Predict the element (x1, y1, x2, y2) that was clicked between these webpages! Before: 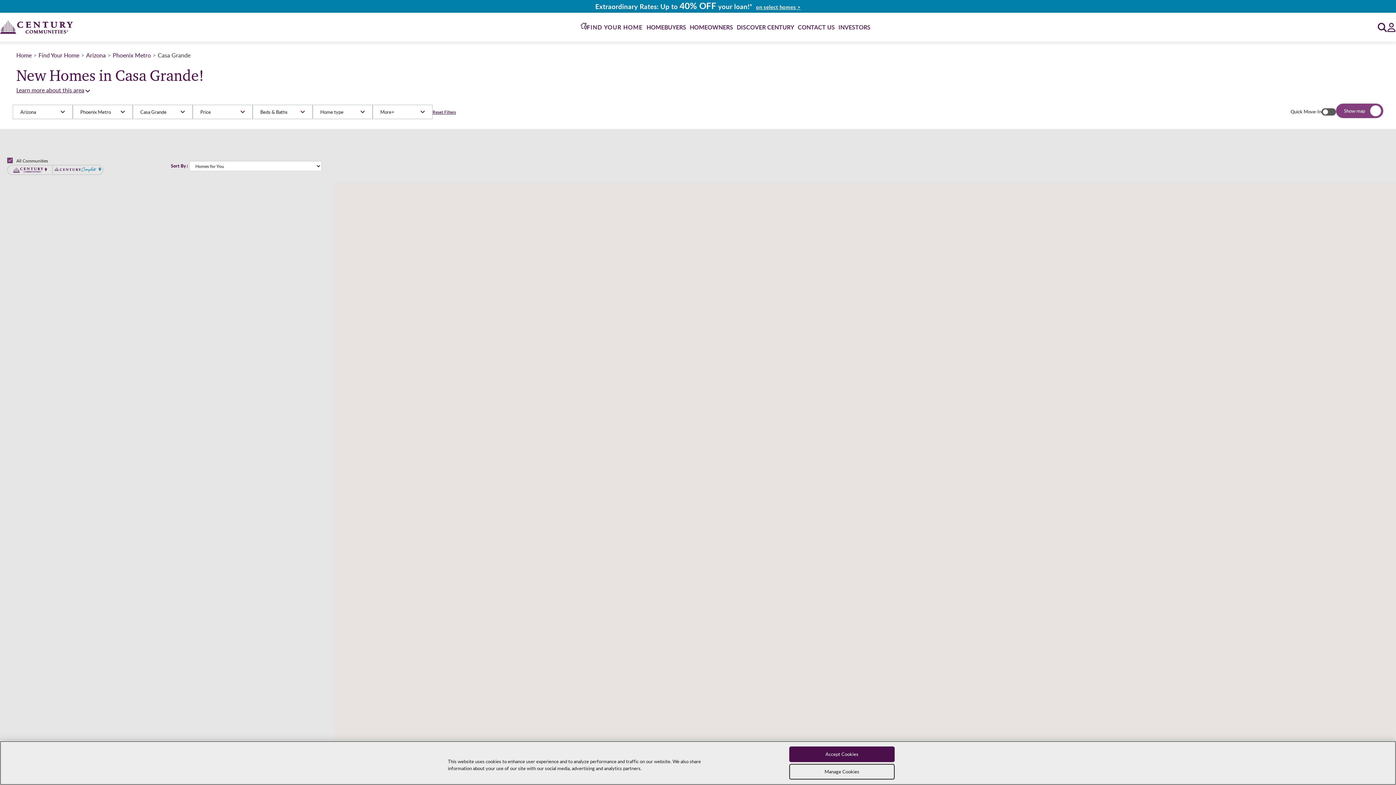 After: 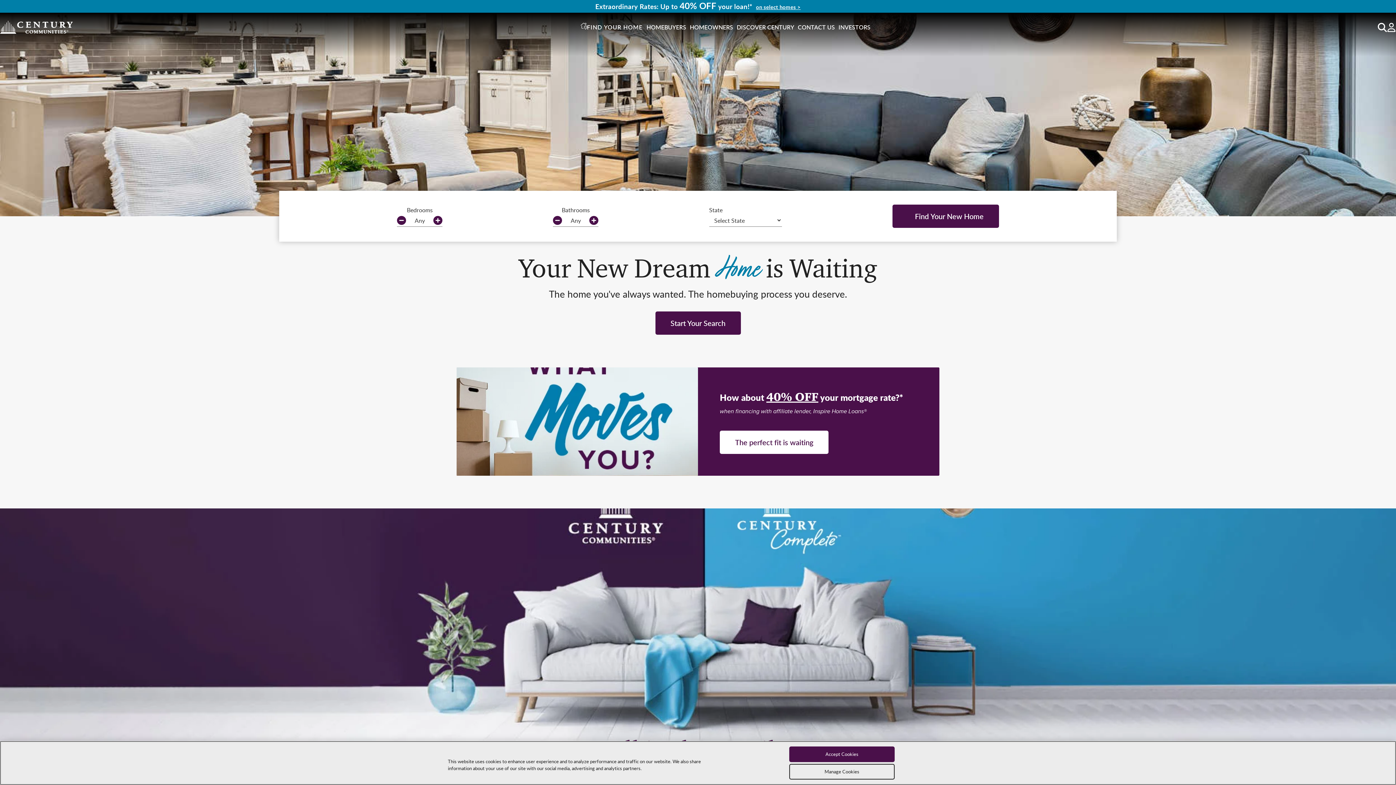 Action: bbox: (0, 20, 72, 33)